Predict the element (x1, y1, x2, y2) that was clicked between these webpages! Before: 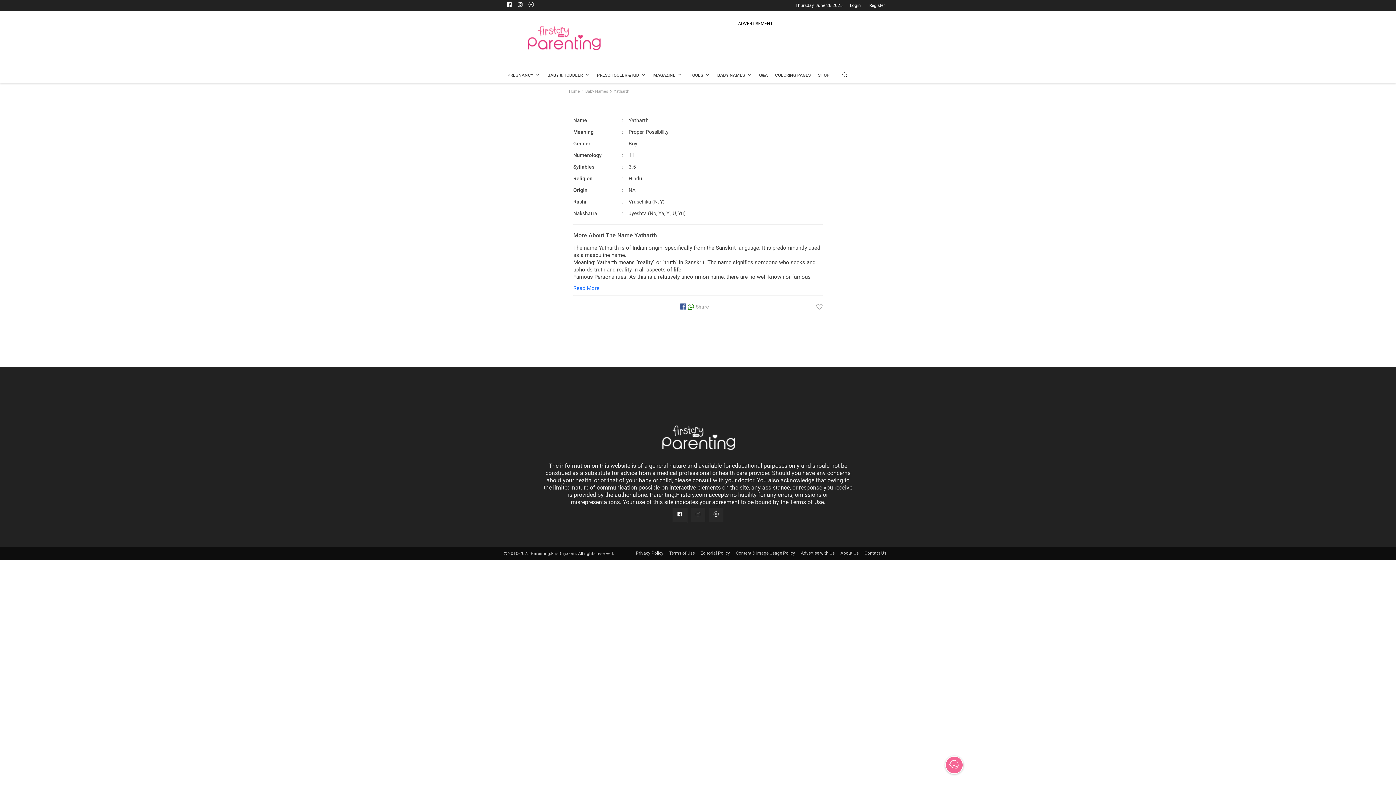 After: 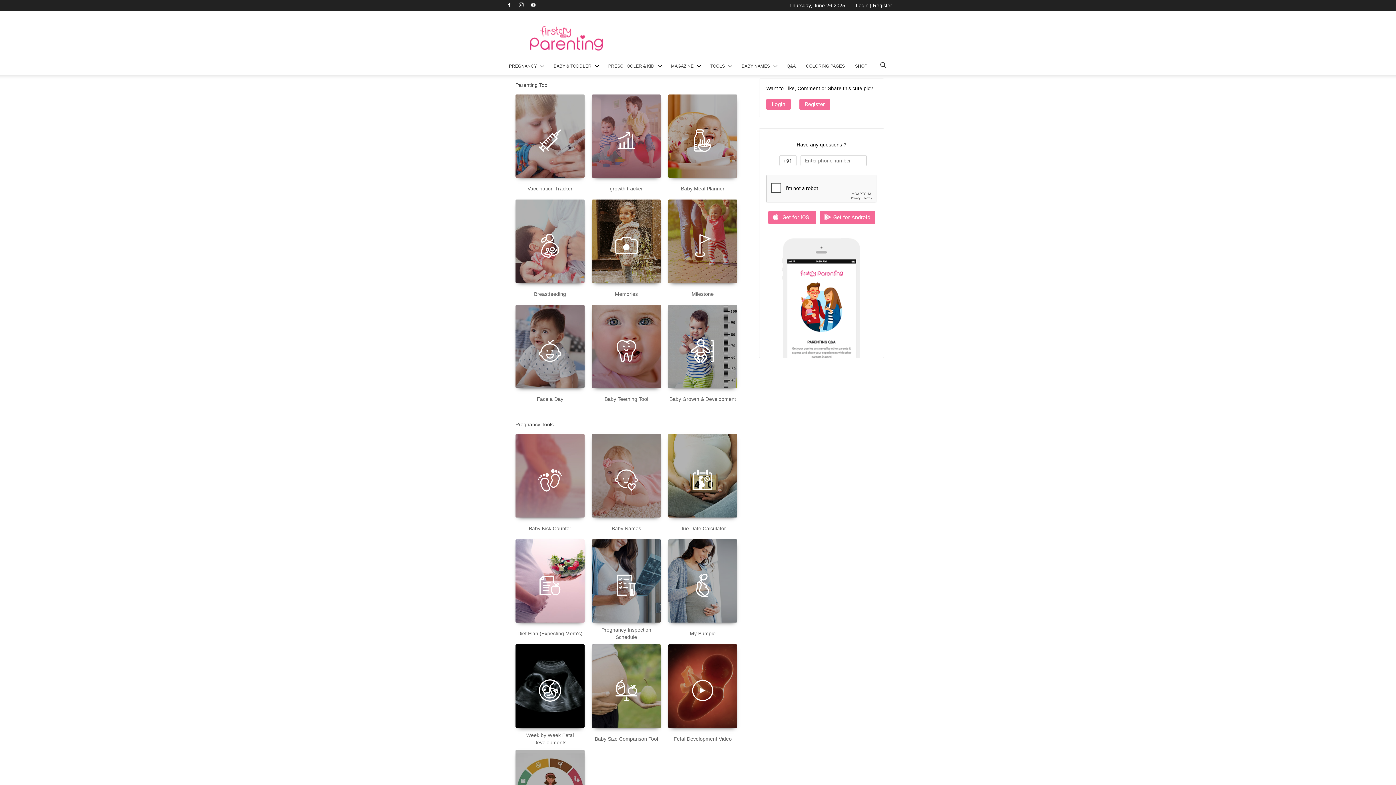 Action: bbox: (689, 71, 710, 79) label: TOOLS